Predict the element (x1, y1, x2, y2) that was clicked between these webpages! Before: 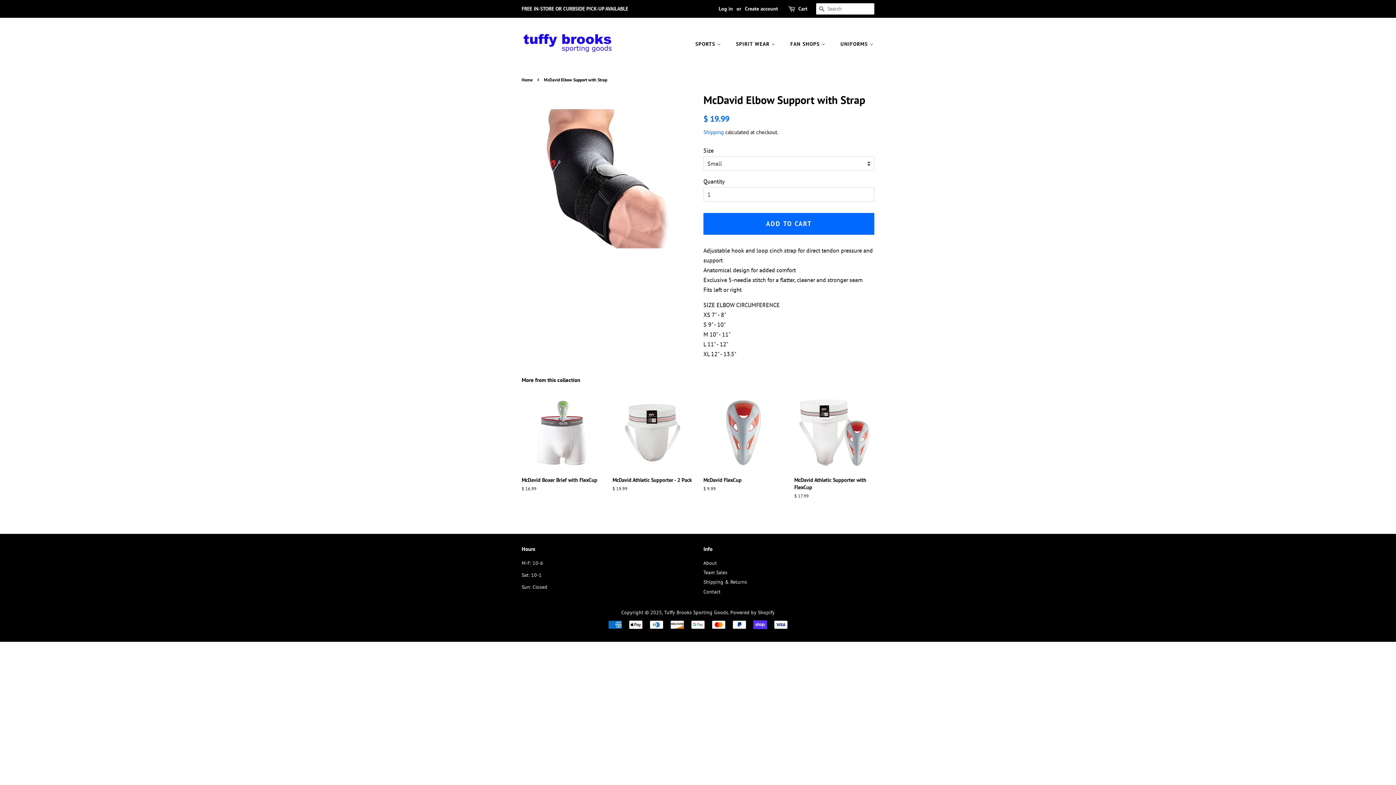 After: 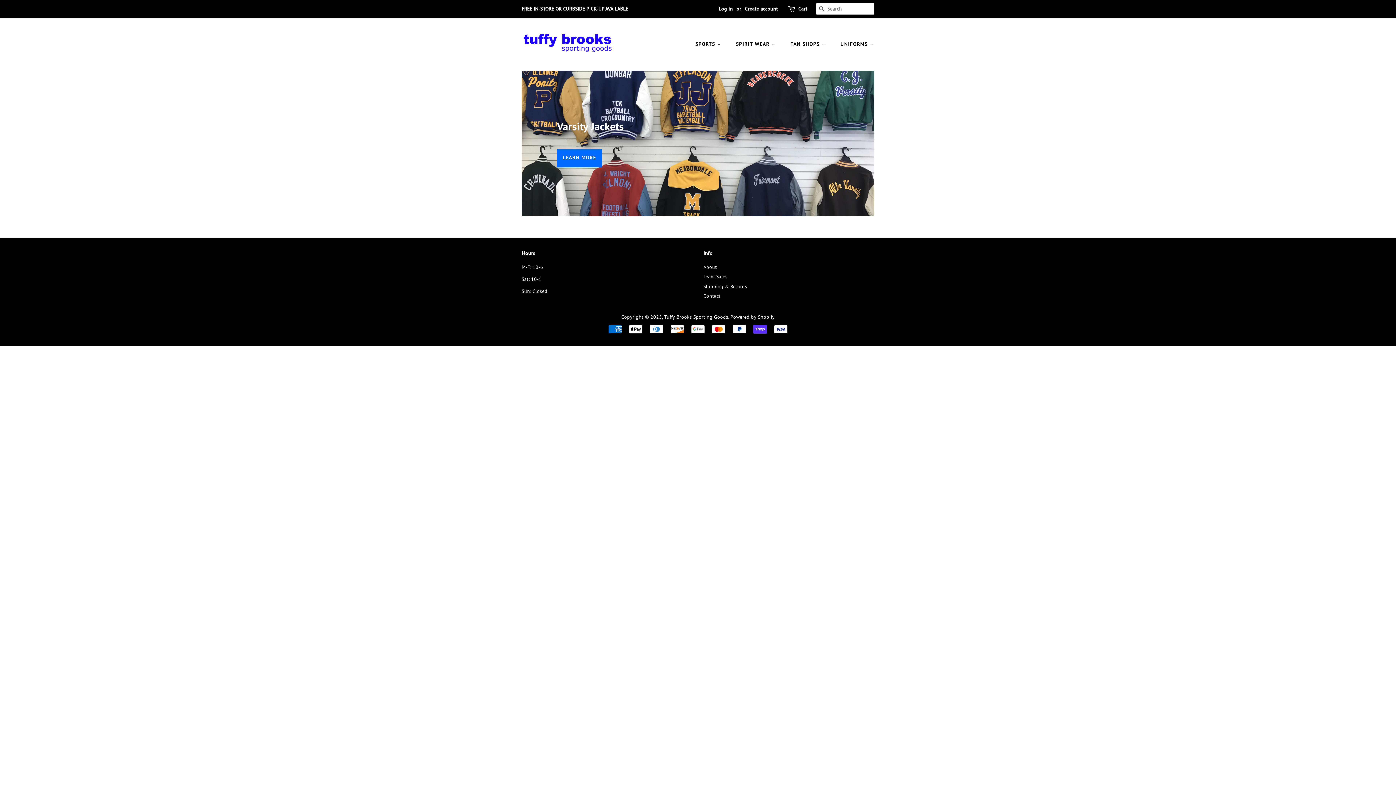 Action: label: FAN SHOPS  bbox: (785, 37, 833, 50)